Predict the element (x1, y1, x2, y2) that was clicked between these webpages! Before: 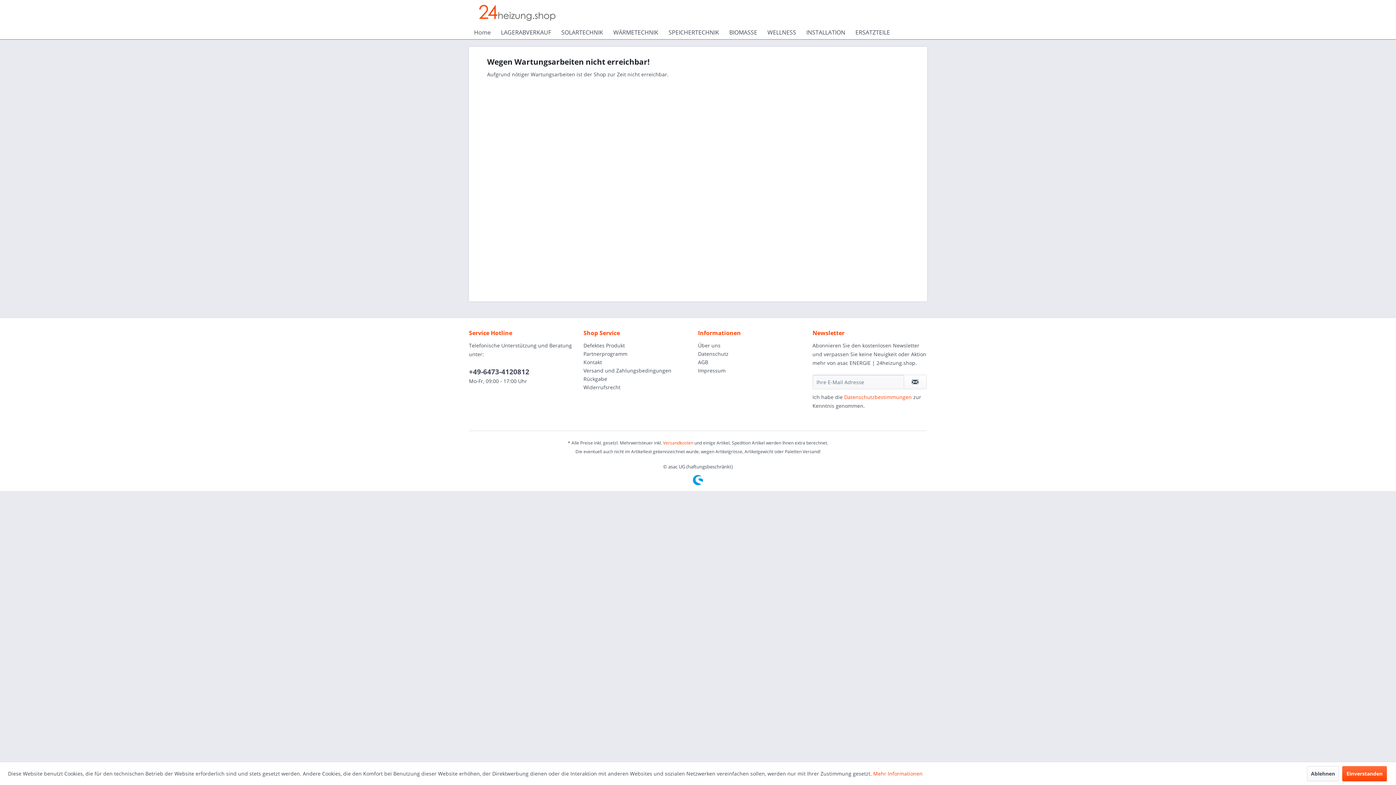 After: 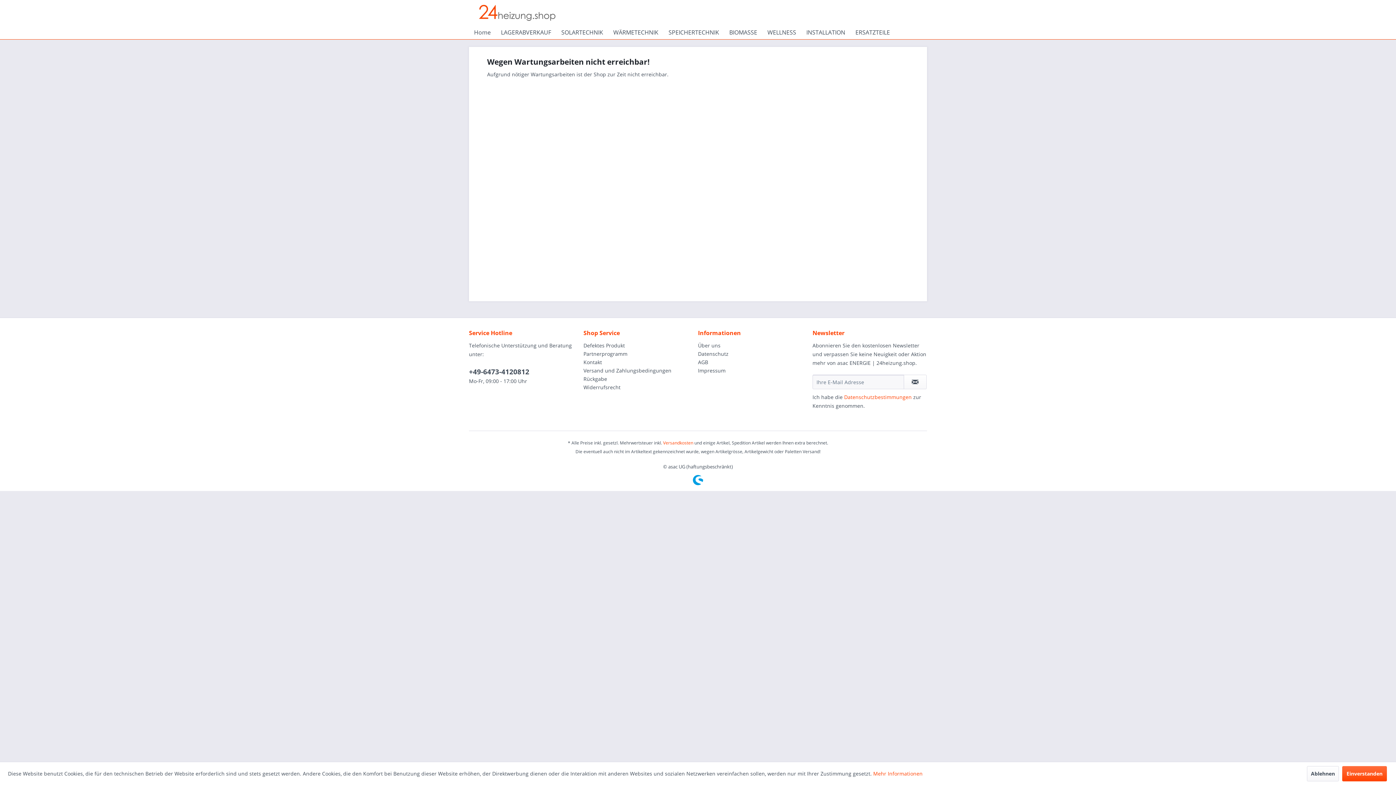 Action: label: AGB bbox: (698, 358, 809, 366)